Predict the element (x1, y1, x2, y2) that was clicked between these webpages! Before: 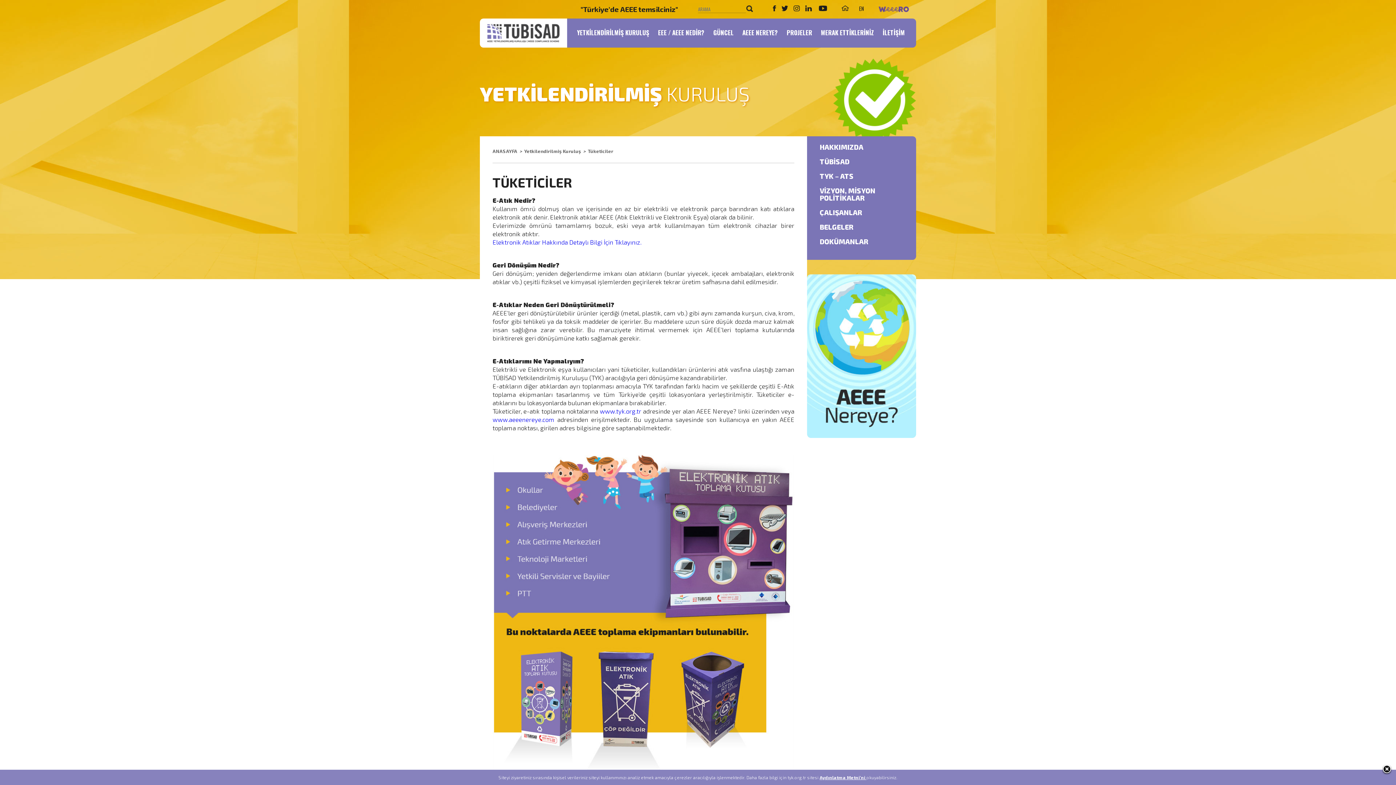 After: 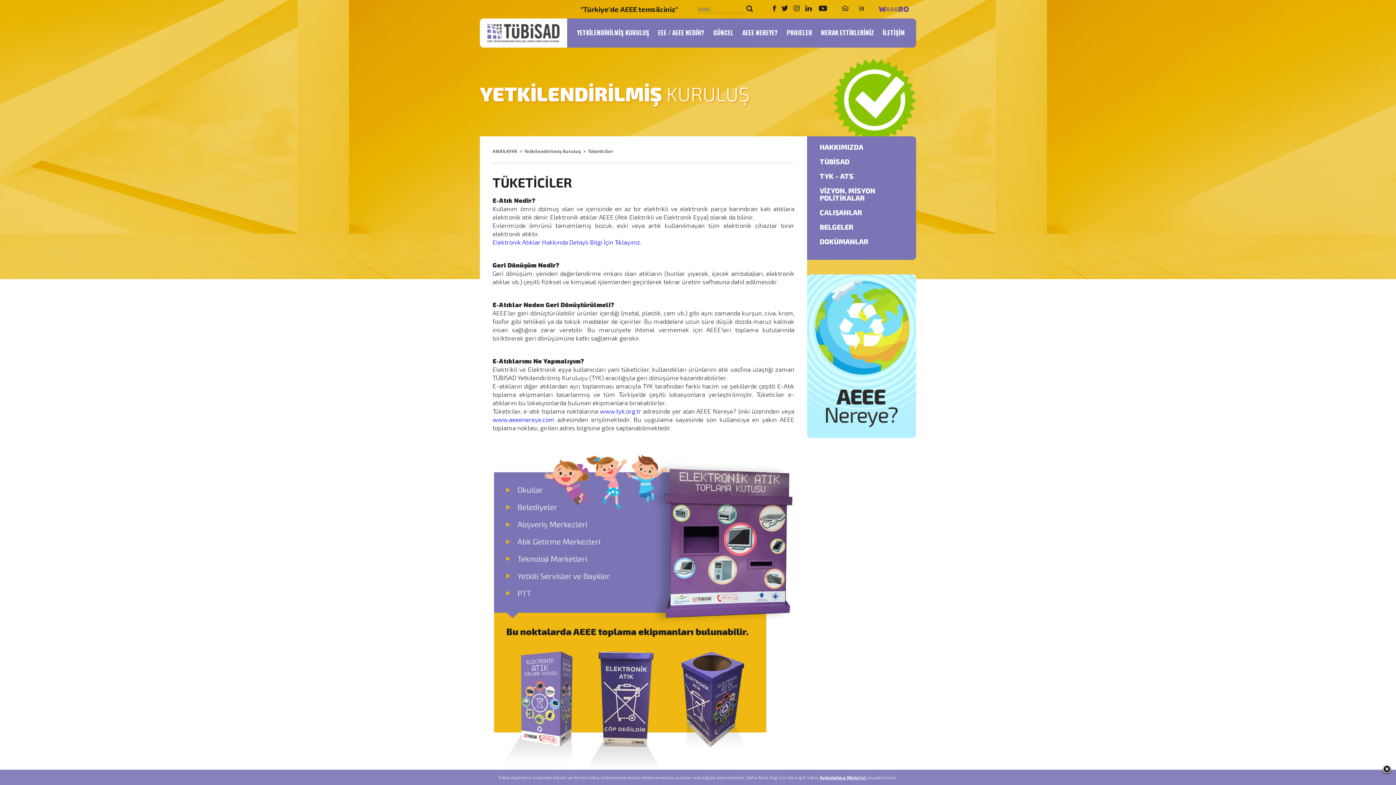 Action: label:   bbox: (805, 4, 813, 12)